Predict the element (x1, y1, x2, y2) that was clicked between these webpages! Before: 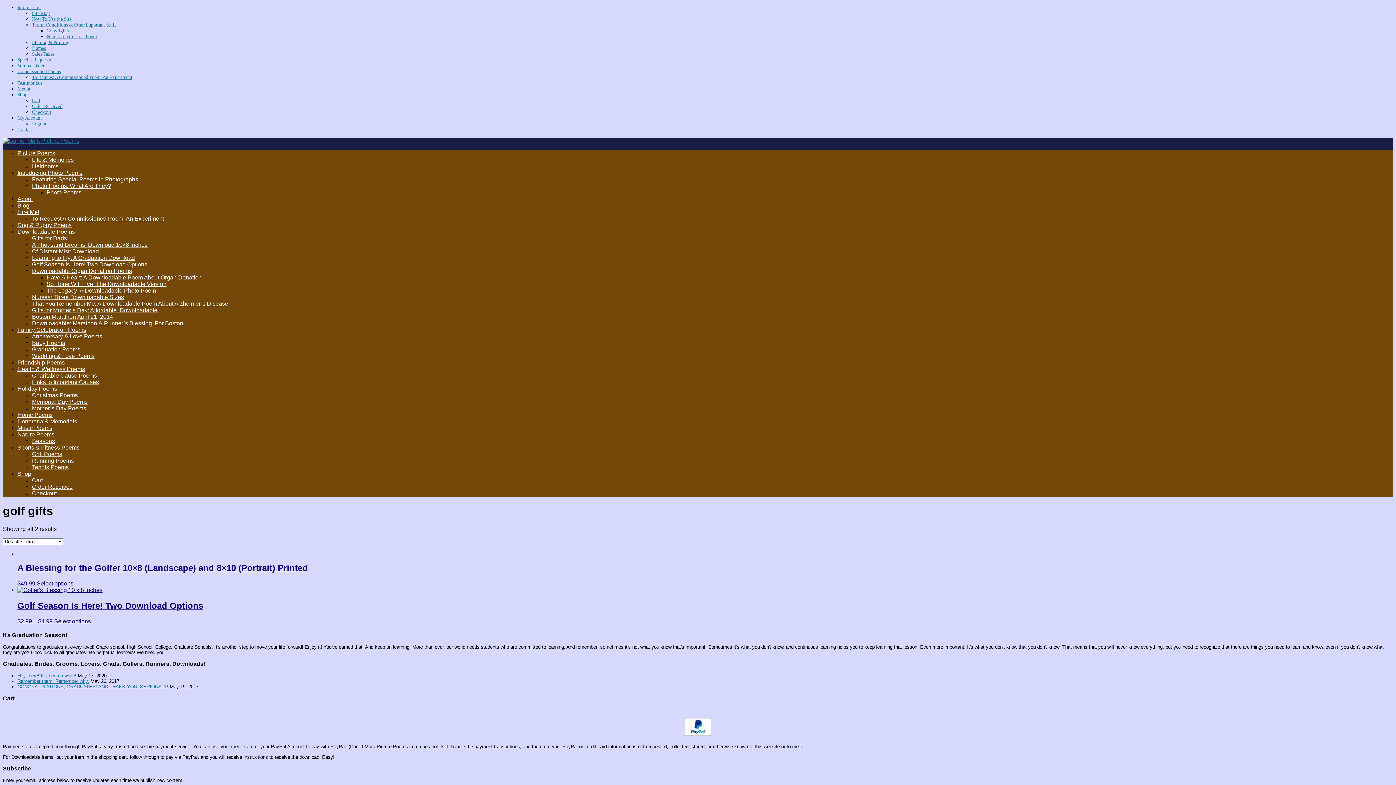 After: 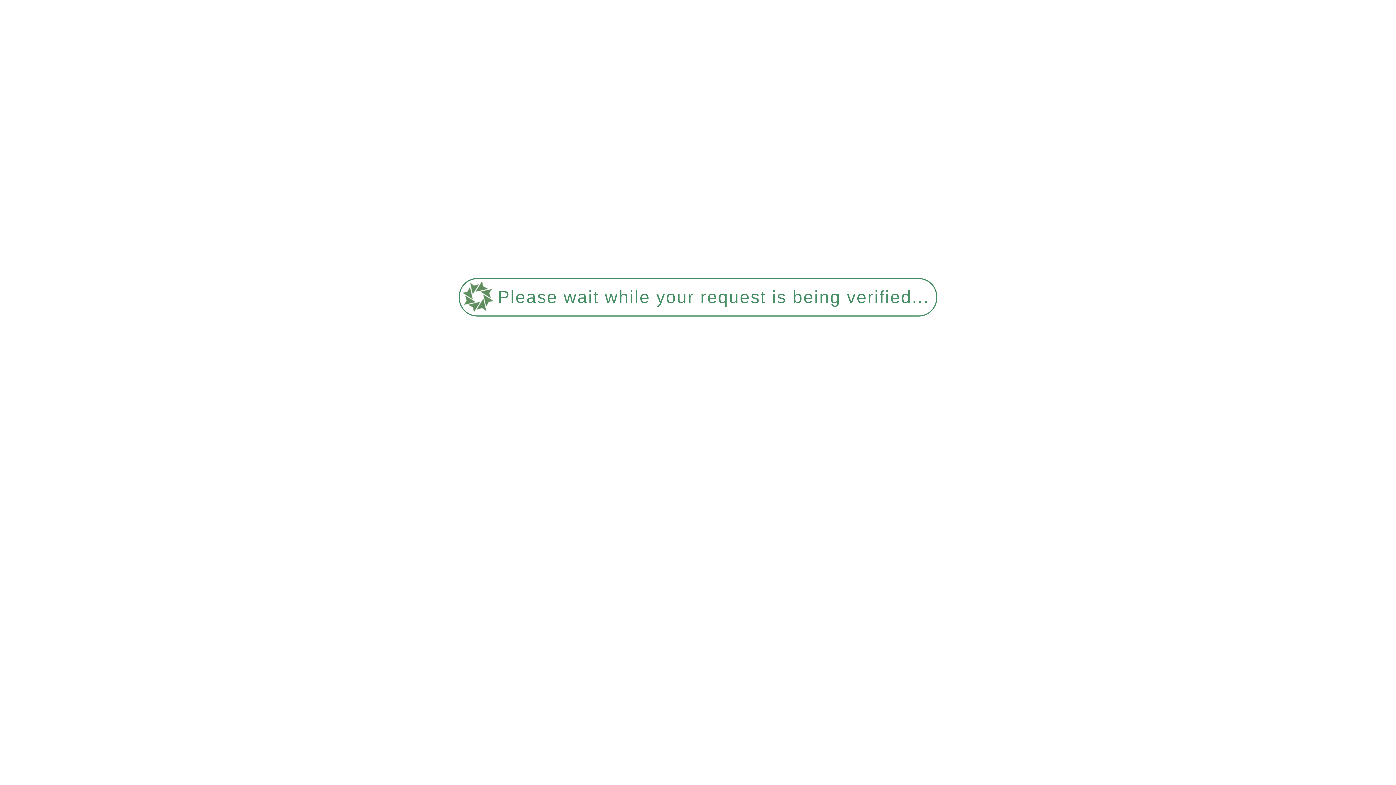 Action: label: Downloadable Poems bbox: (17, 228, 74, 234)